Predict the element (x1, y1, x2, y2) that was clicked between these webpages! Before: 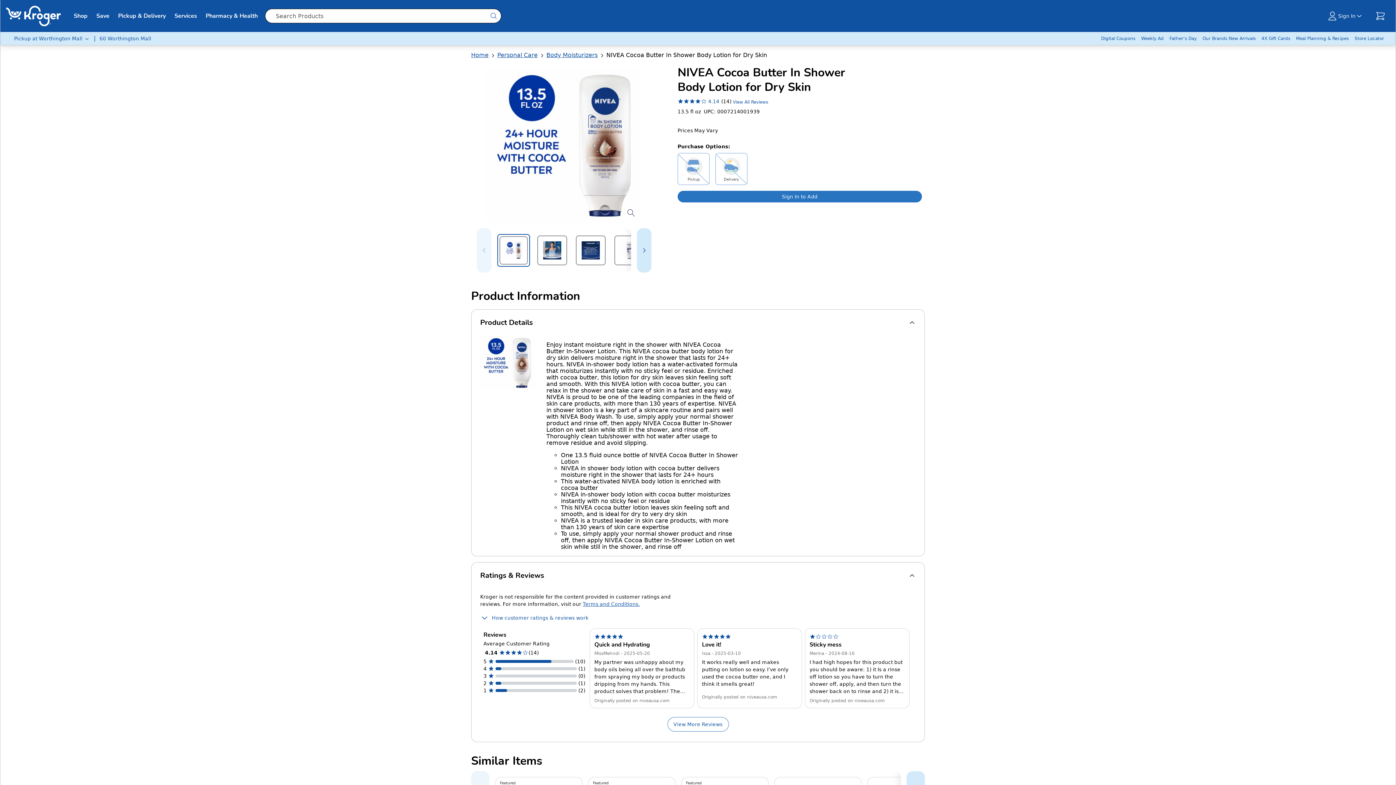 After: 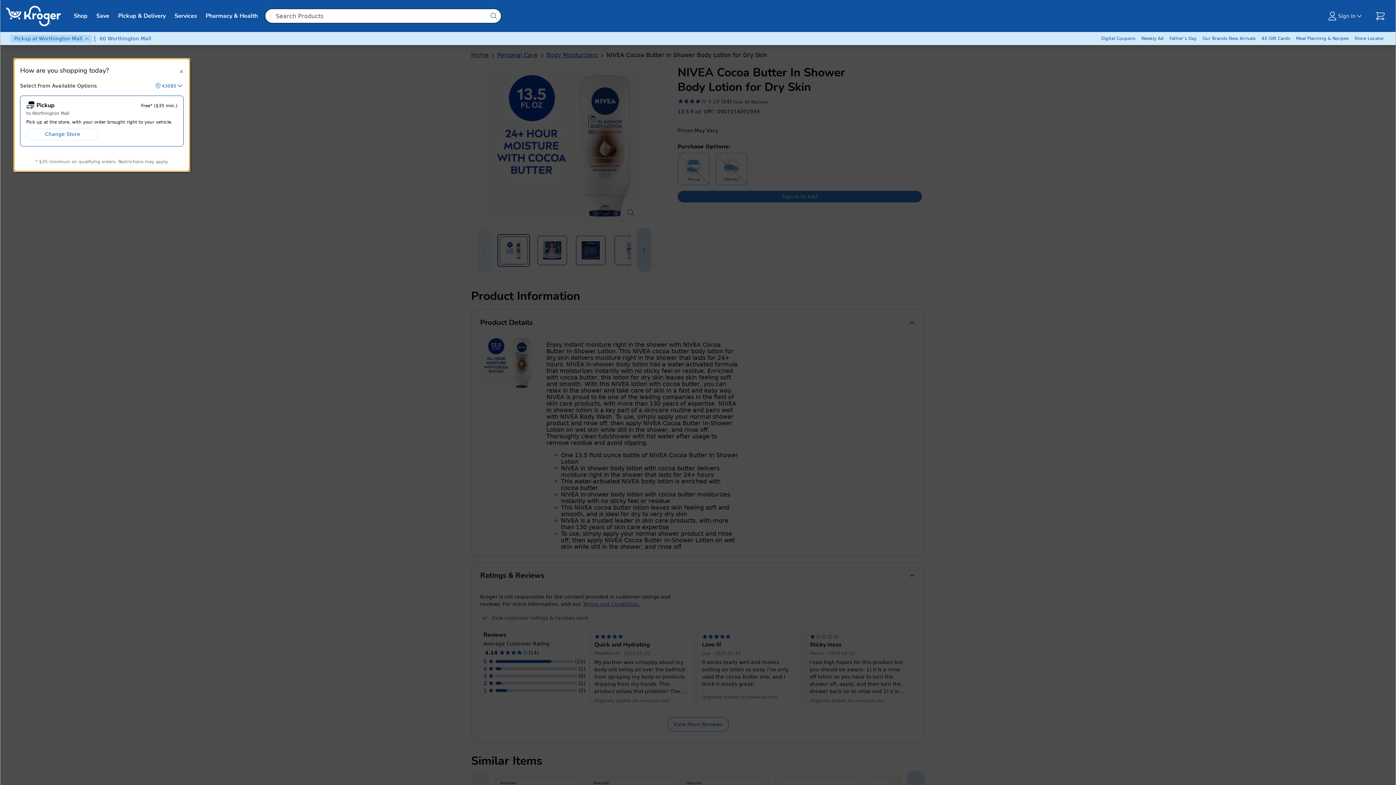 Action: bbox: (10, 34, 92, 42) label:  Pickup
 at
 Worthington Mall